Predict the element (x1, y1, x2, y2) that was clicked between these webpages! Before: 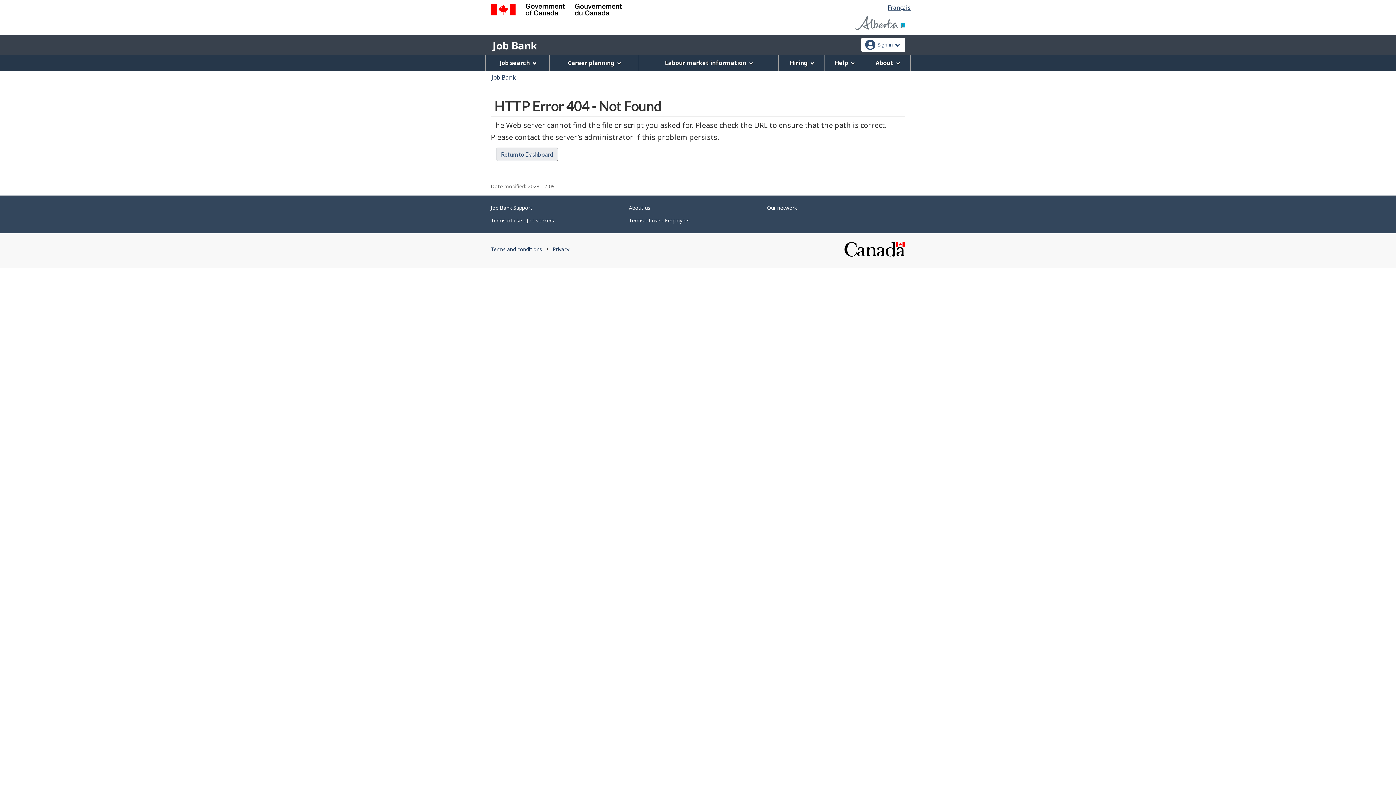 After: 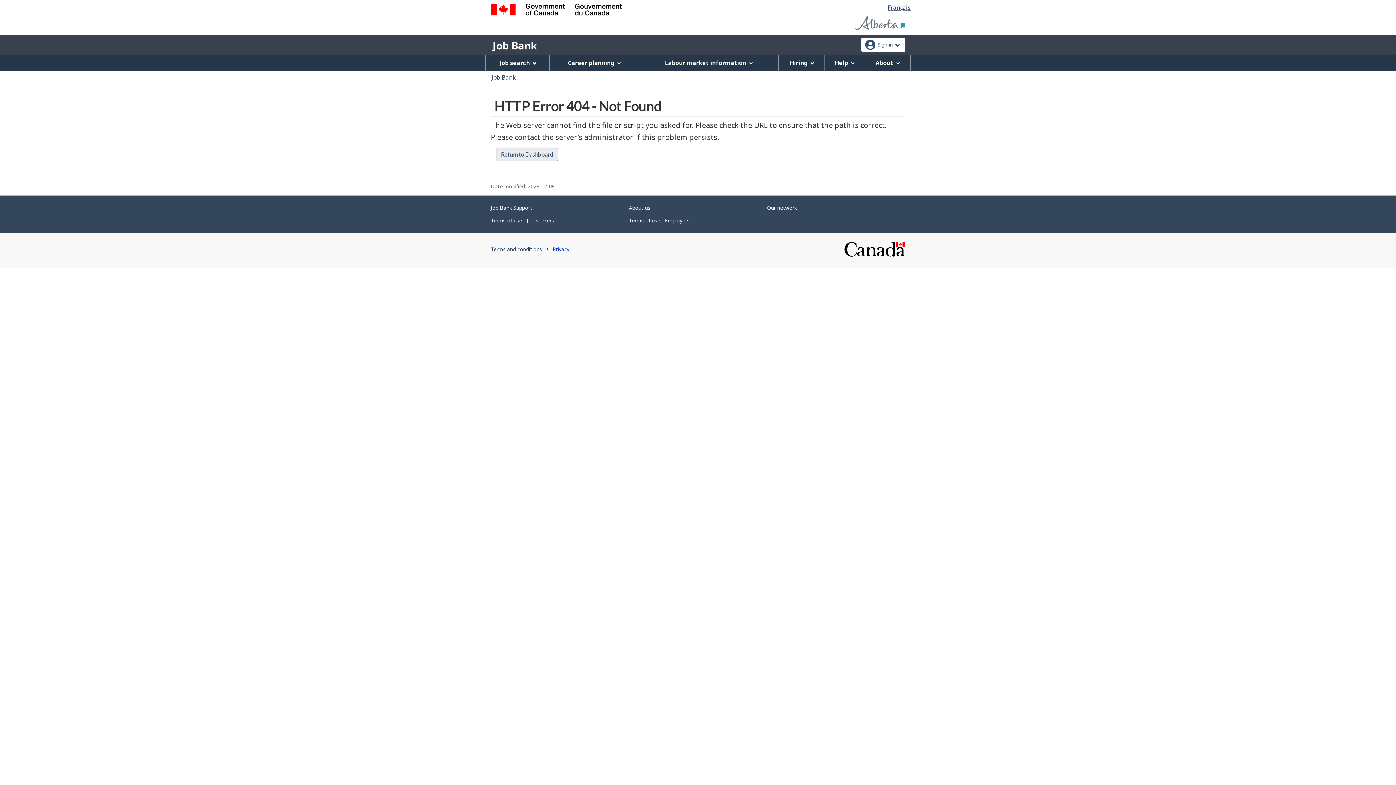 Action: label: Privacy
This link will open in a new window bbox: (552, 245, 569, 252)